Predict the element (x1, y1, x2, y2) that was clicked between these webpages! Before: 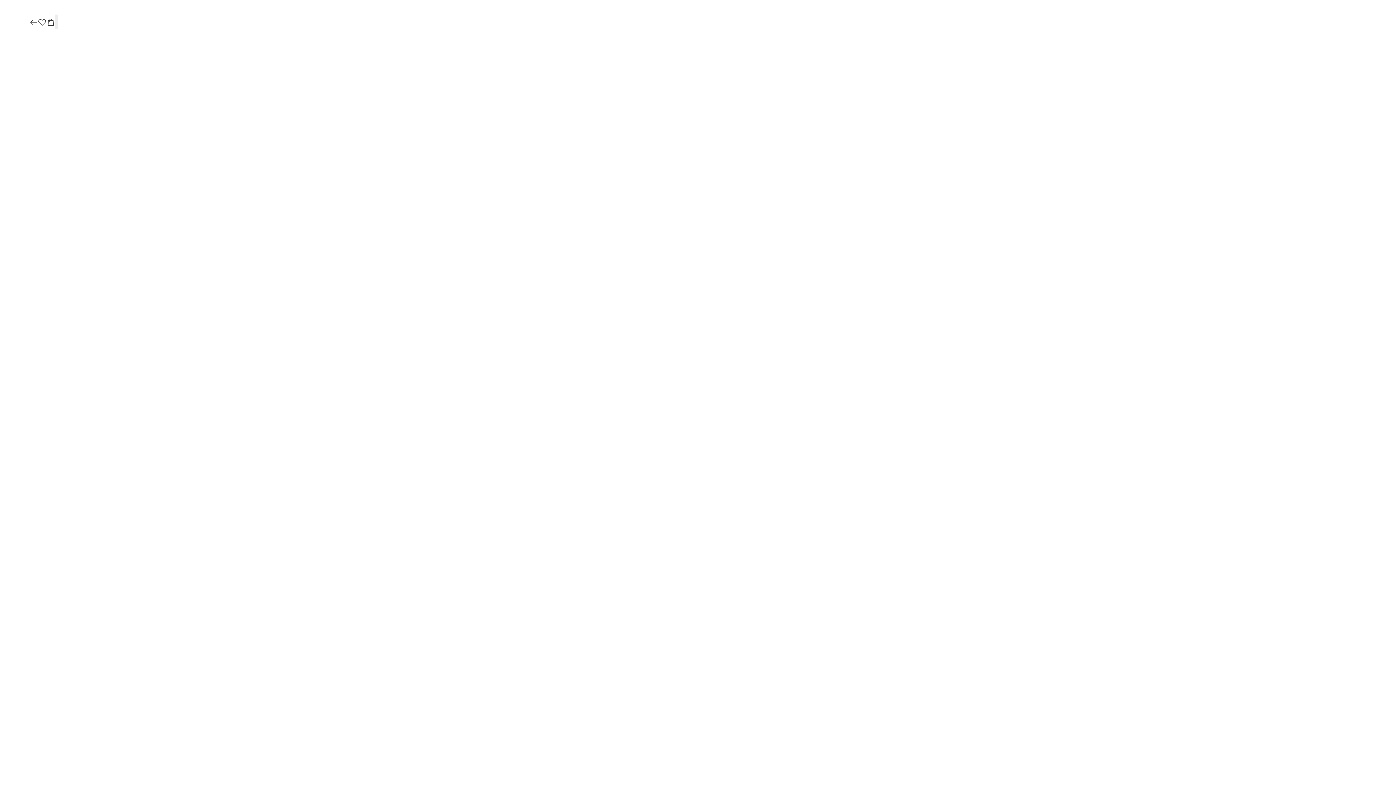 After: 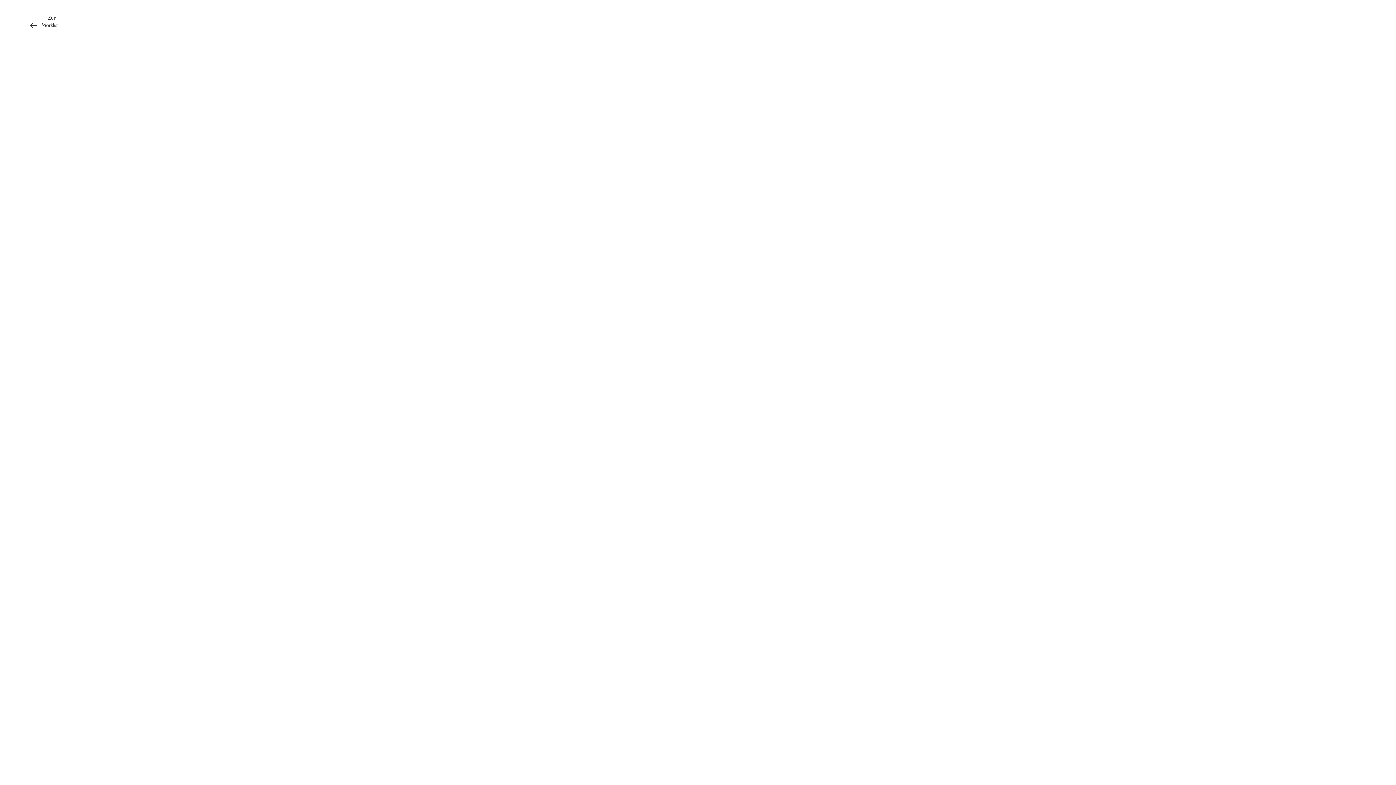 Action: bbox: (37, 17, 46, 27)